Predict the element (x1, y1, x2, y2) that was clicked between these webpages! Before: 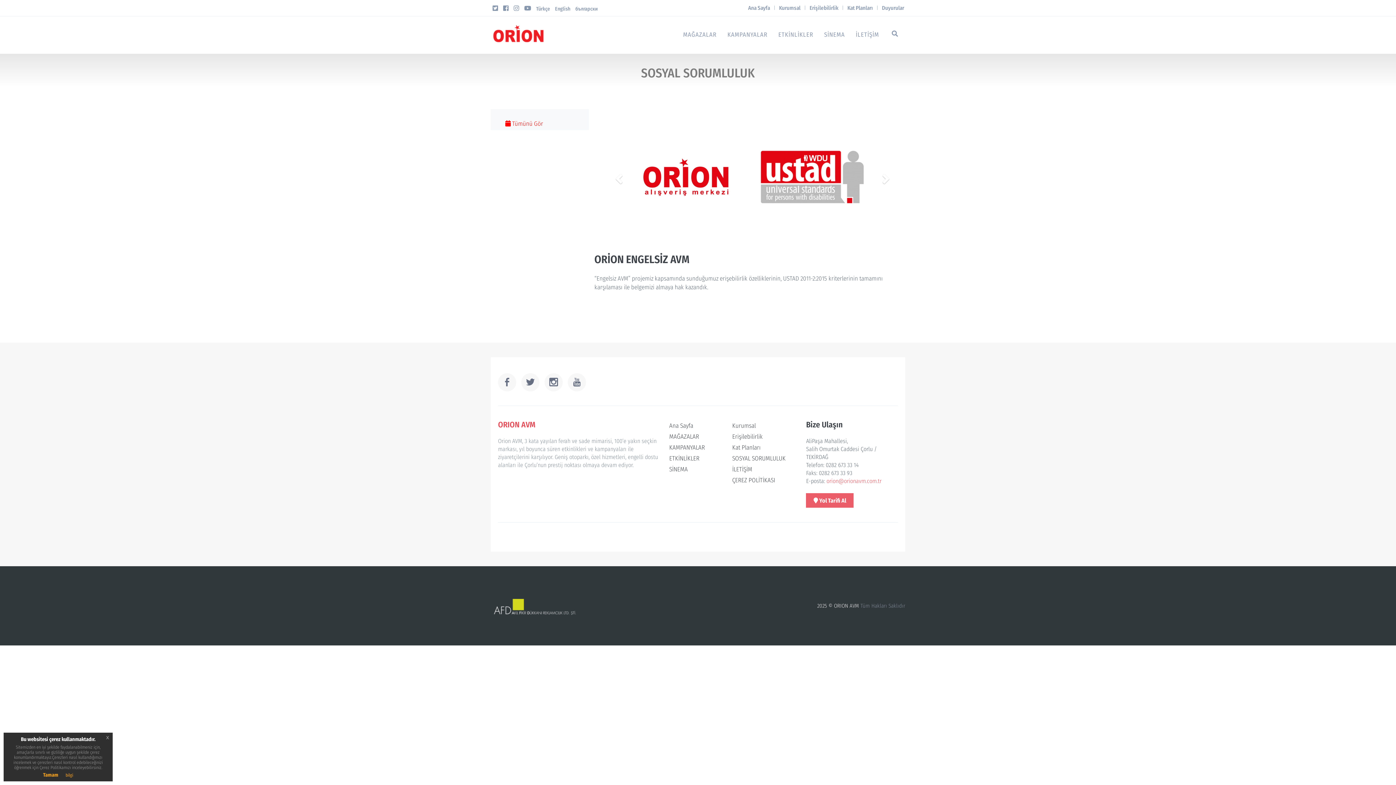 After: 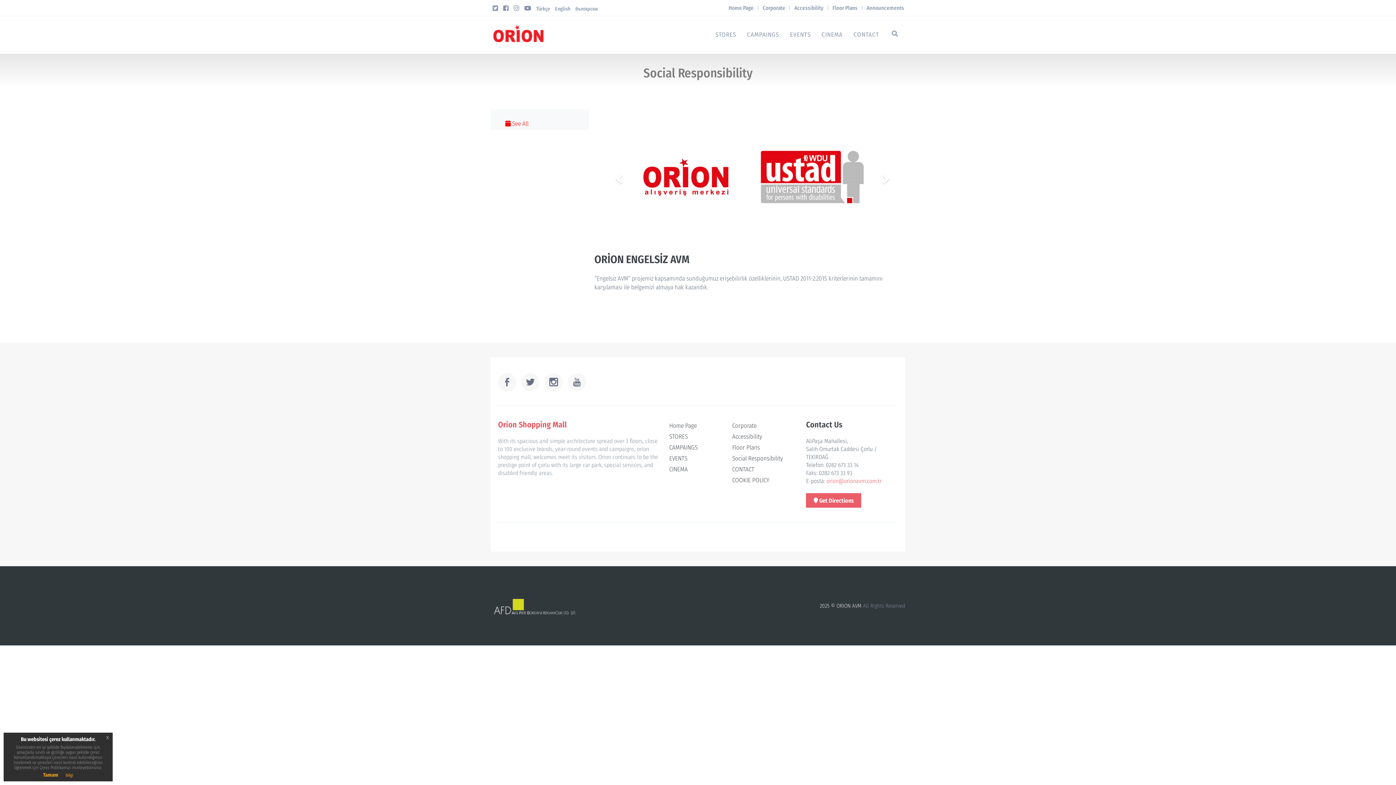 Action: label: English bbox: (555, 5, 570, 12)